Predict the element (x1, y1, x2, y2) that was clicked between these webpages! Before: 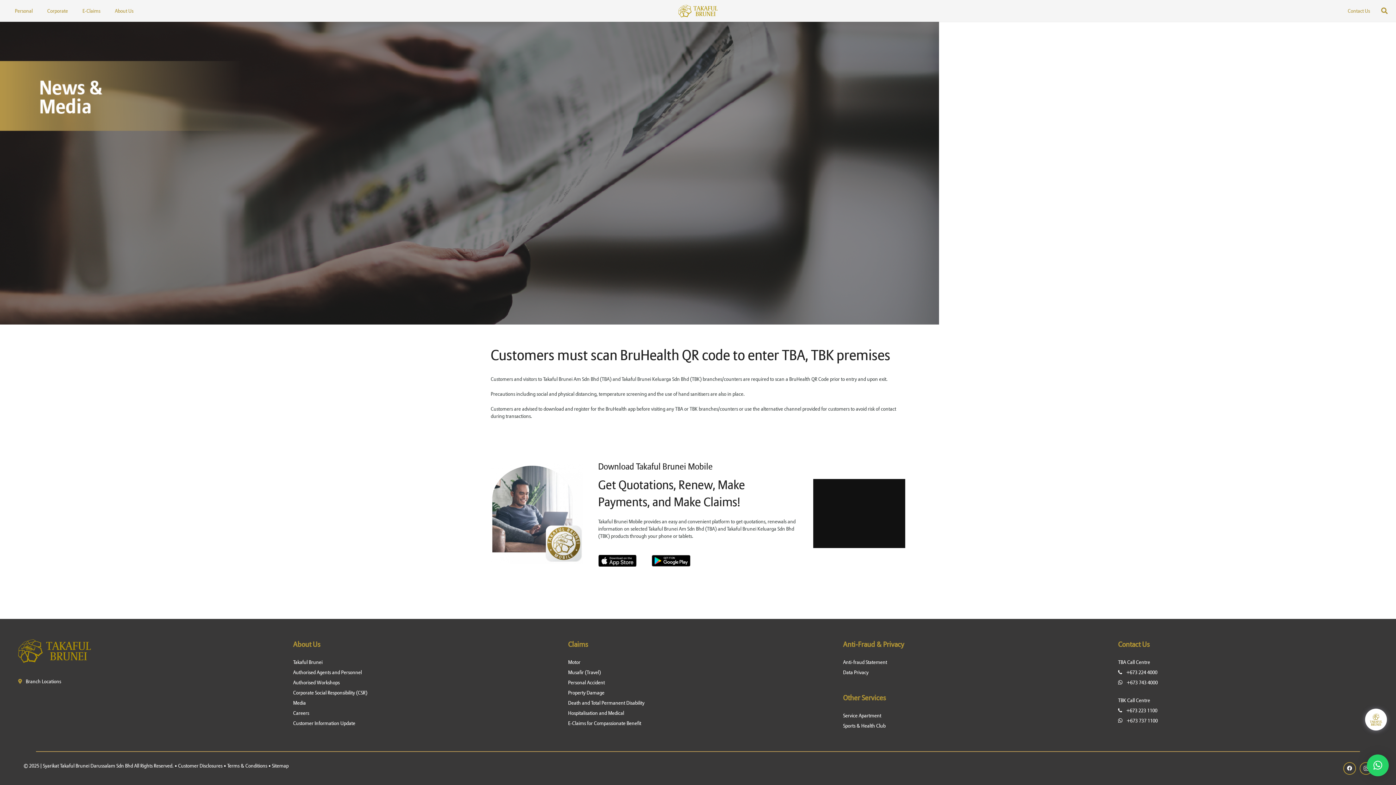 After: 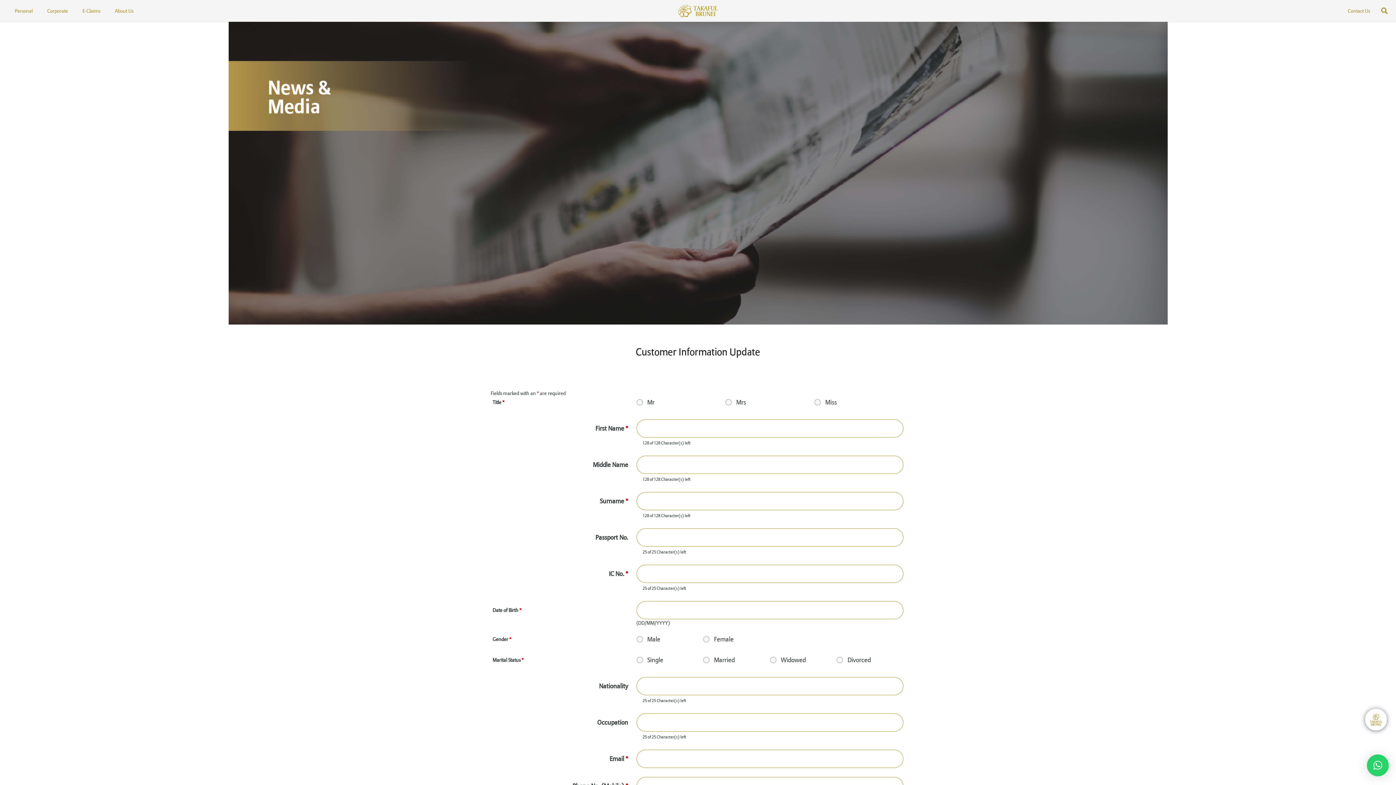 Action: label: Customer Information Update bbox: (293, 720, 355, 726)